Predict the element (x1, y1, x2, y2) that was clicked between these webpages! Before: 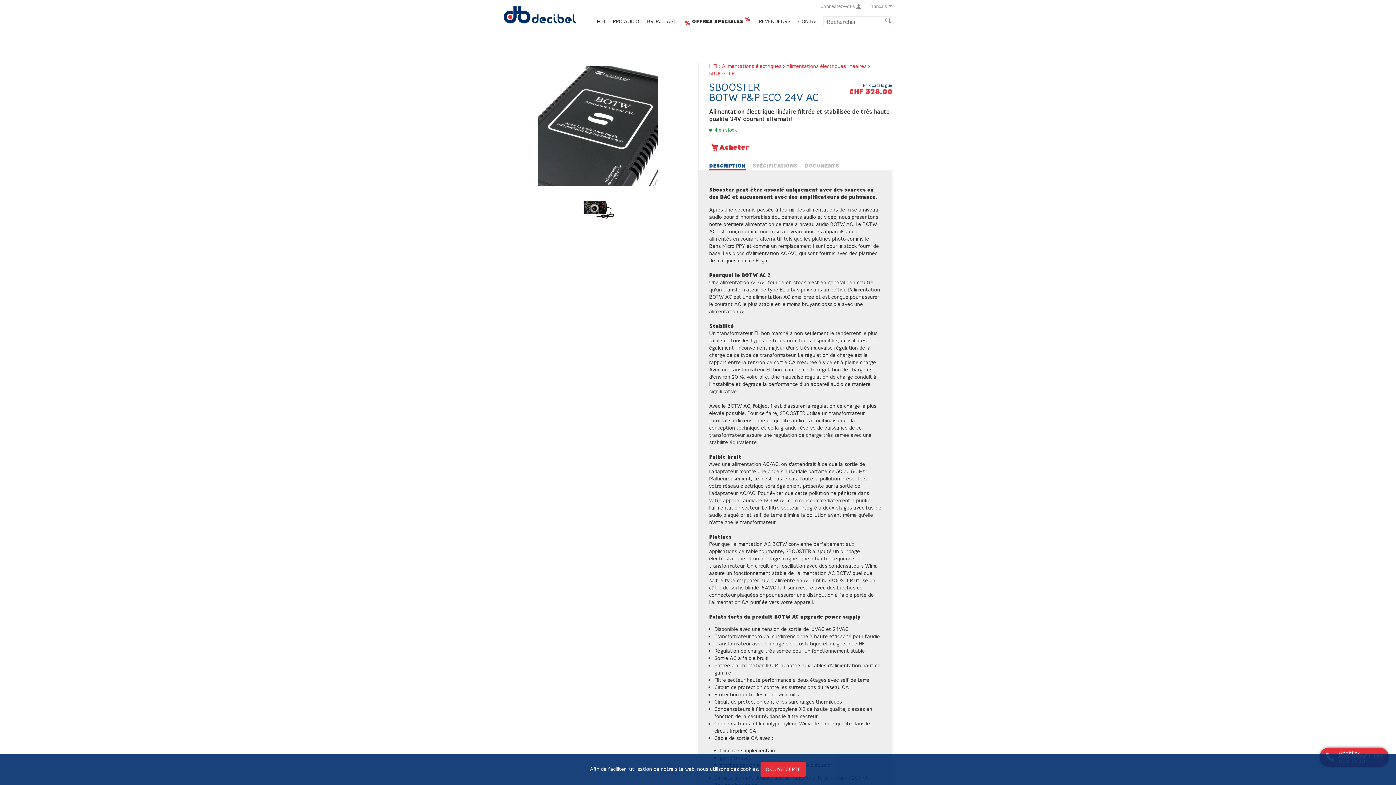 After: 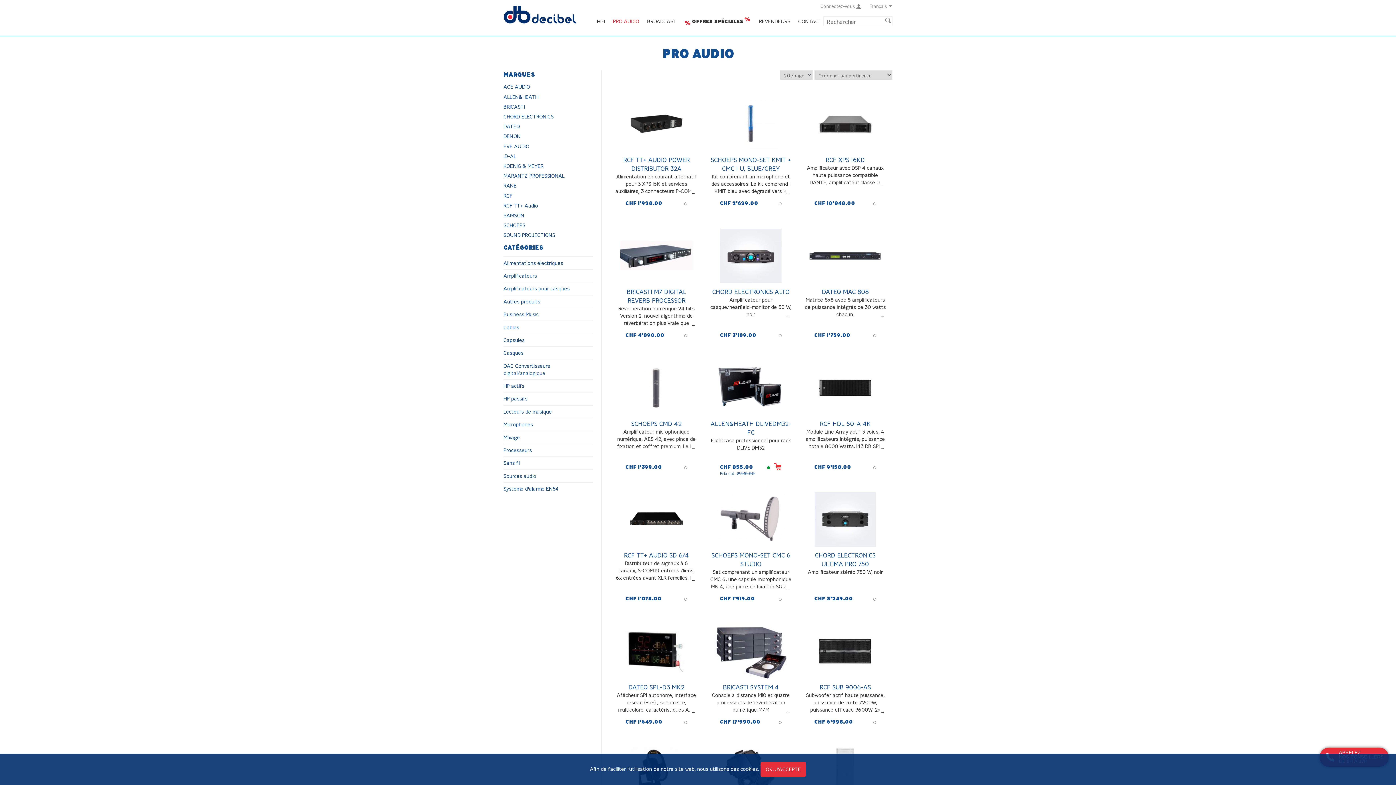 Action: label: PRO AUDIO bbox: (610, 14, 641, 28)